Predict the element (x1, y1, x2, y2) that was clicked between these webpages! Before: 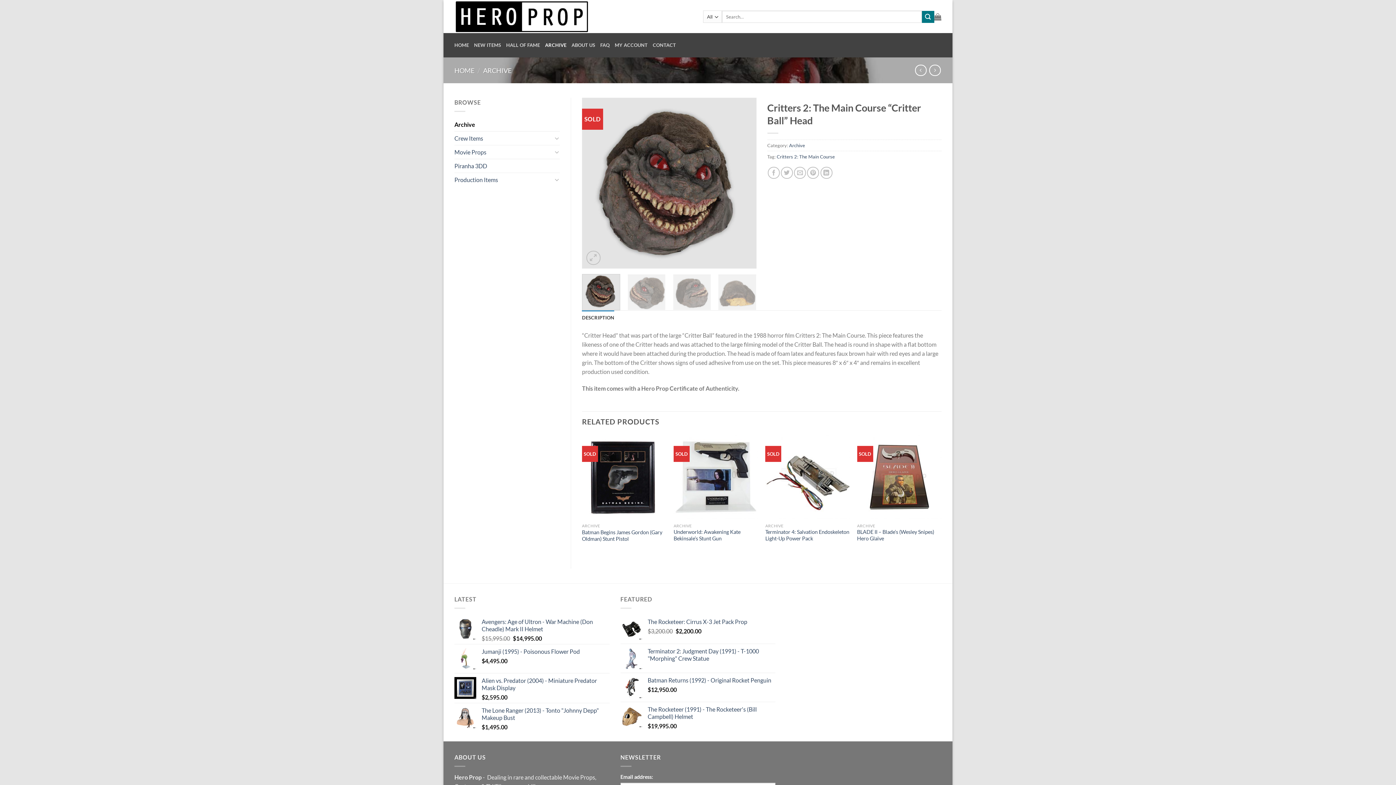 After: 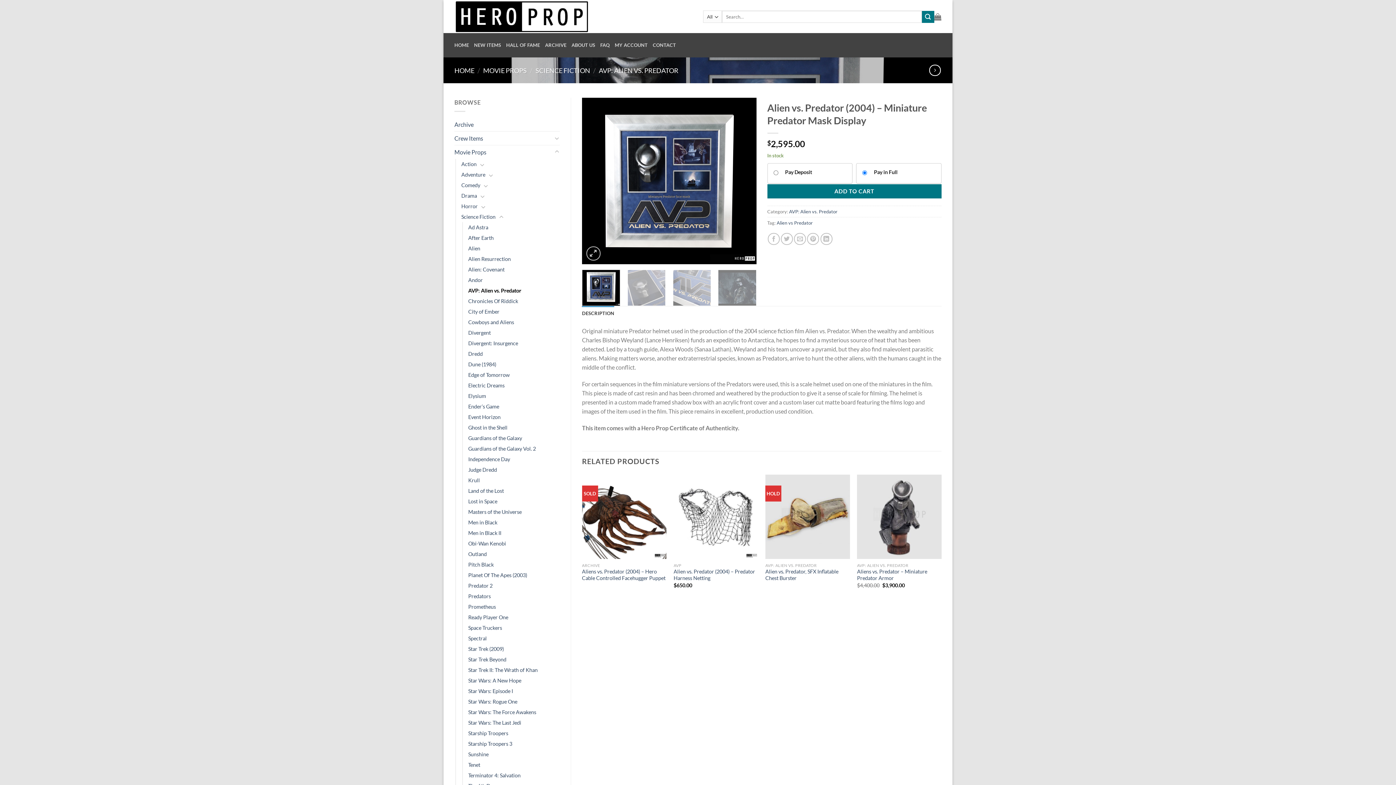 Action: bbox: (481, 677, 609, 691) label: Alien vs. Predator (2004) - Miniature Predator Mask Display